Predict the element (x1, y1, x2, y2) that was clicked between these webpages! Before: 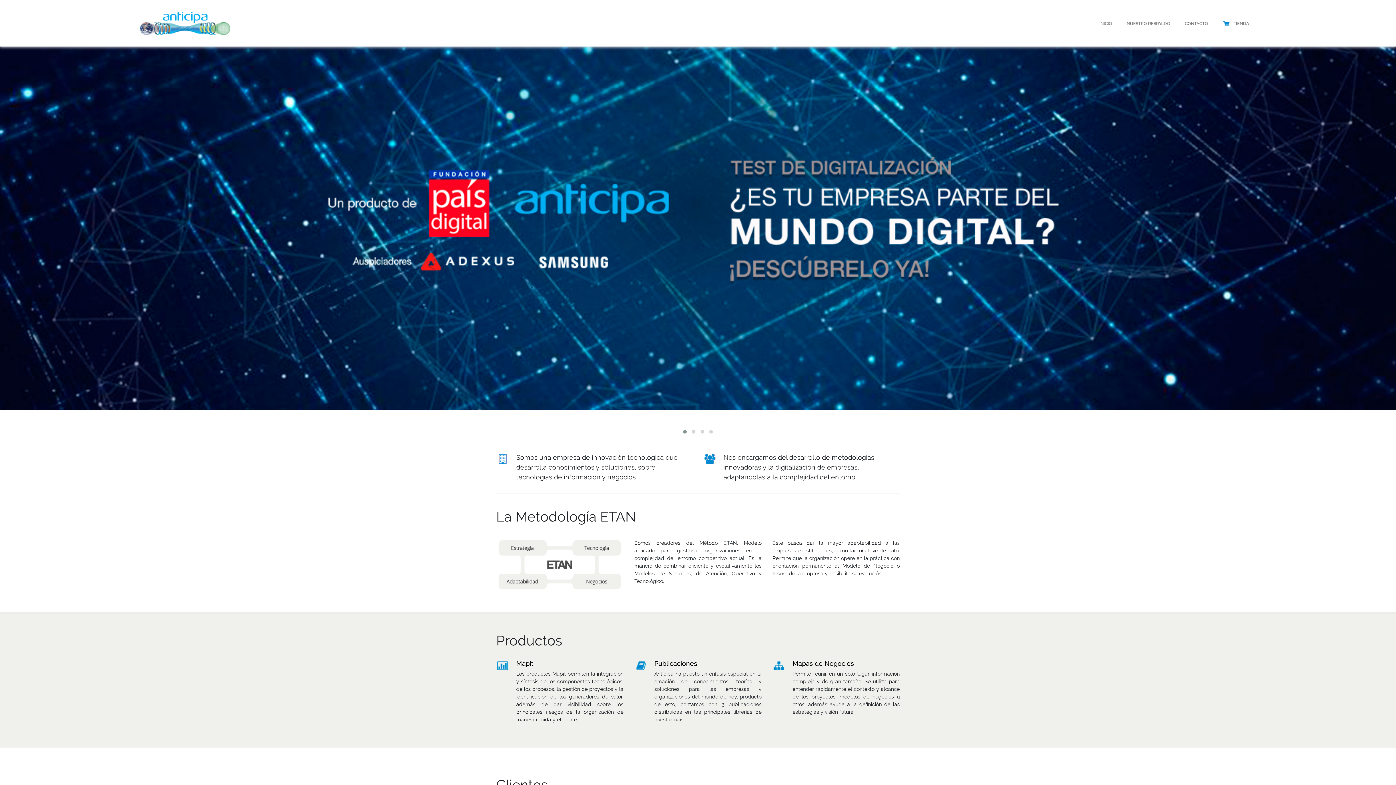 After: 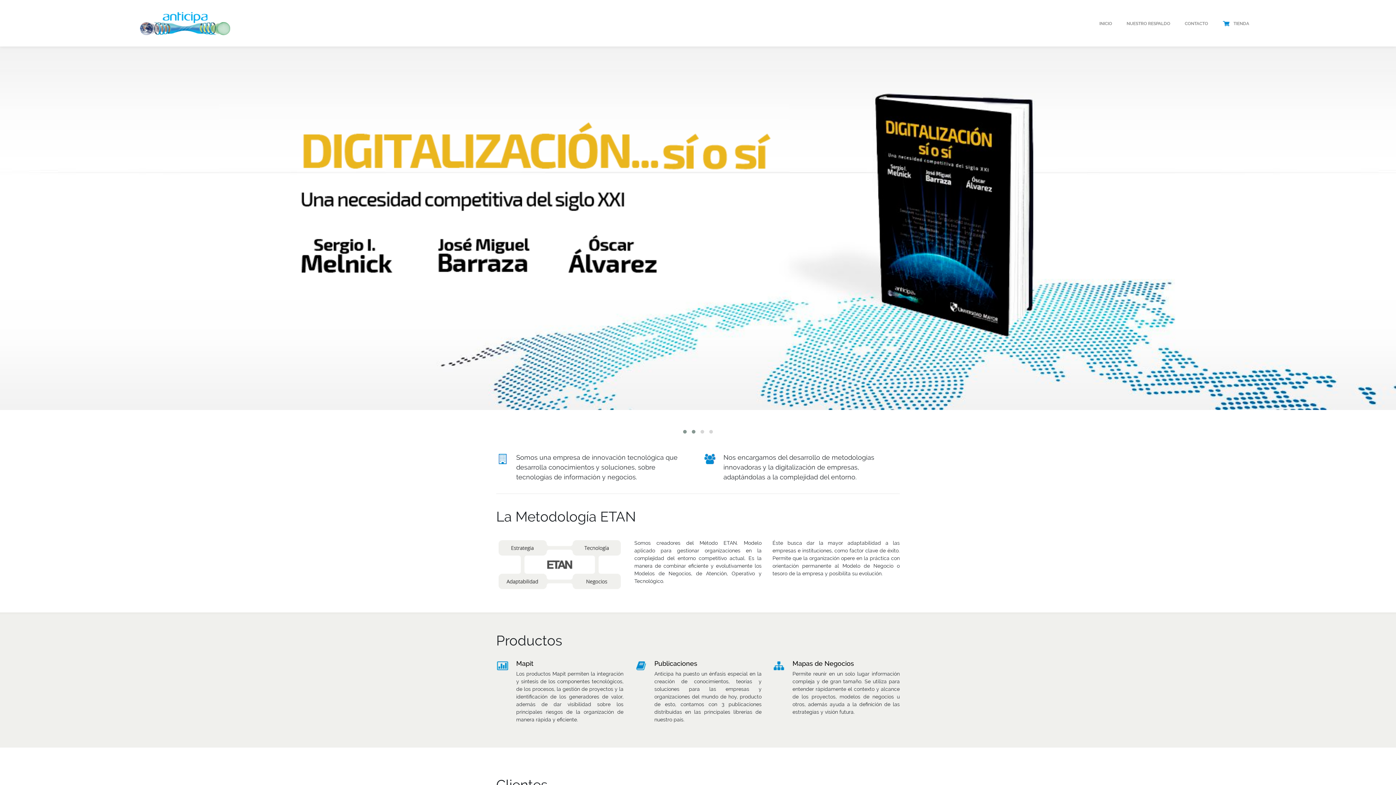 Action: bbox: (680, 428, 689, 435)